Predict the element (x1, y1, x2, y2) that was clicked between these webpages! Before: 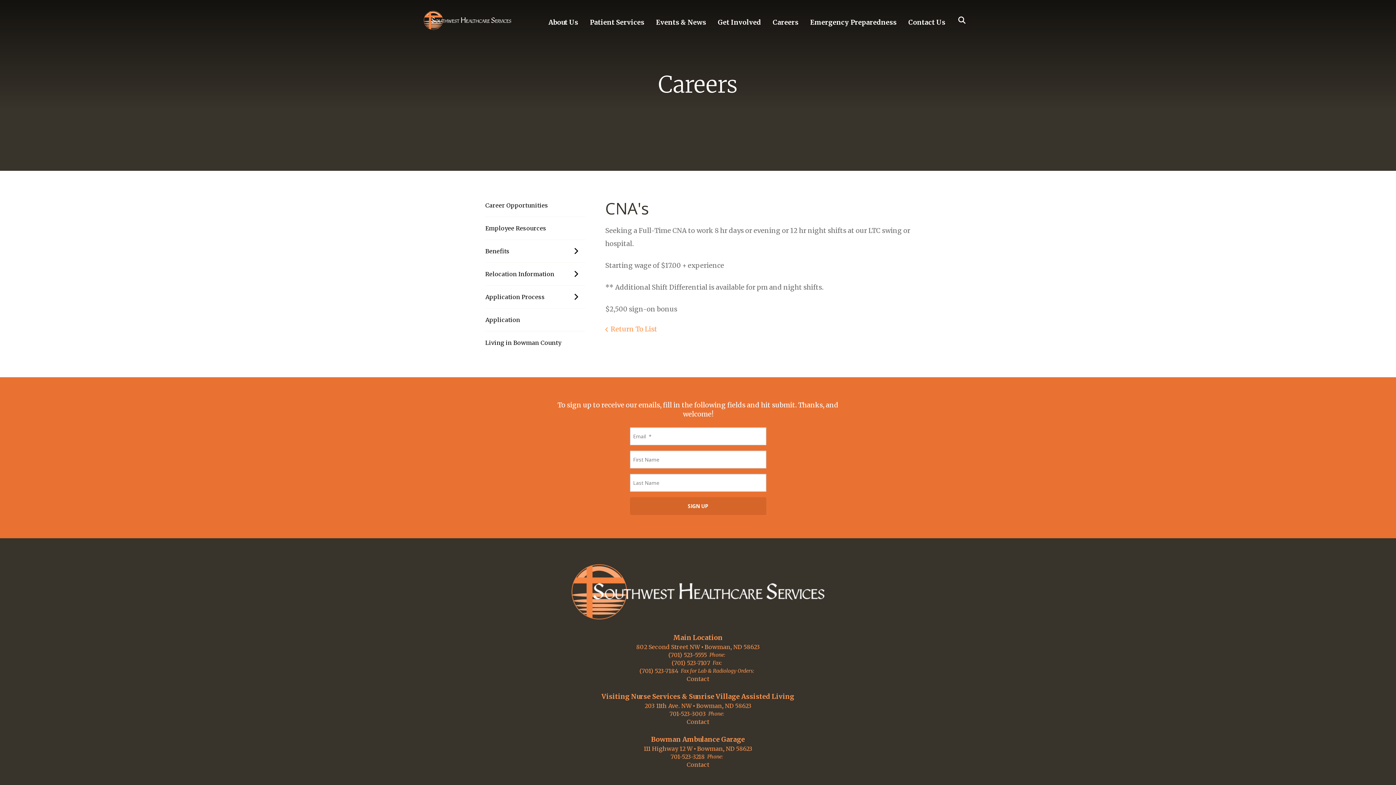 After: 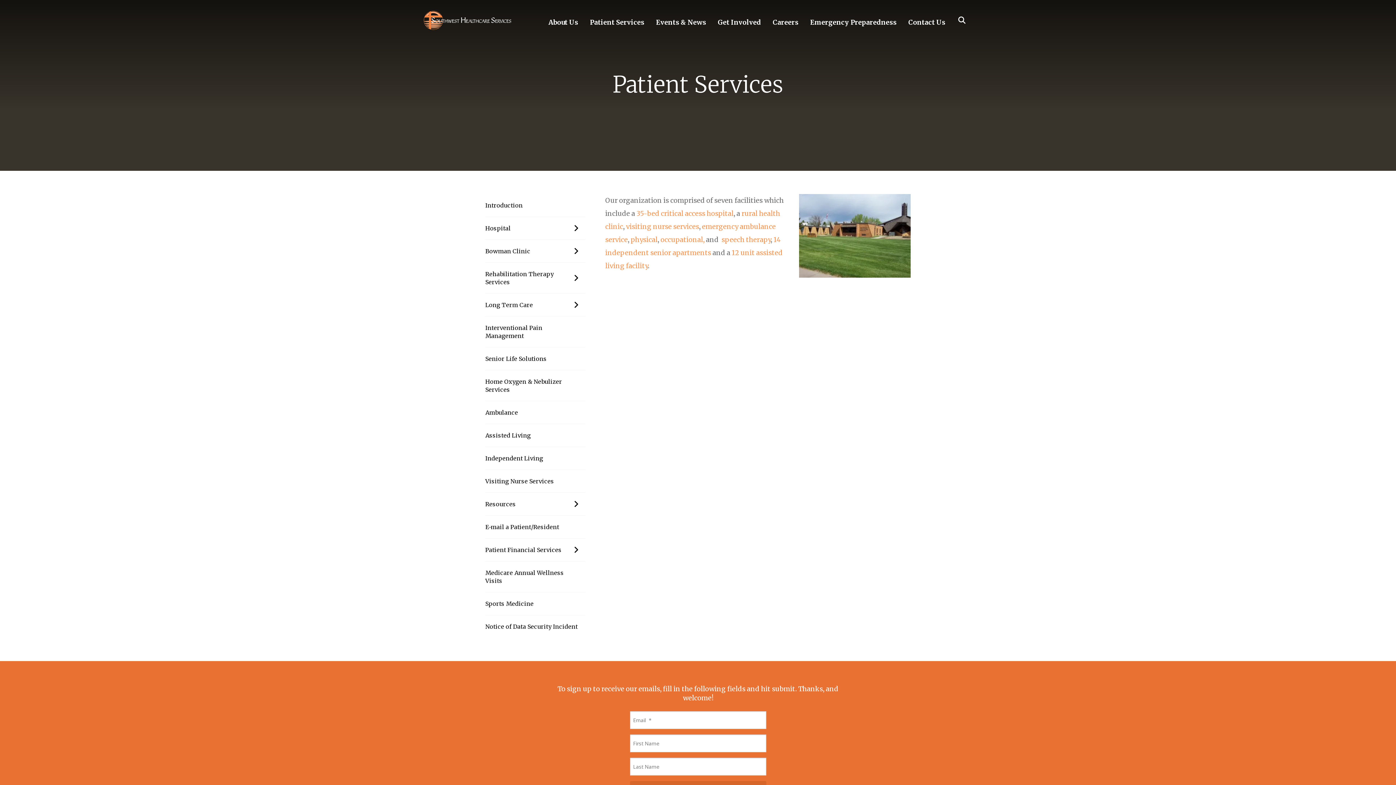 Action: bbox: (590, 7, 644, 33) label: Patient Services